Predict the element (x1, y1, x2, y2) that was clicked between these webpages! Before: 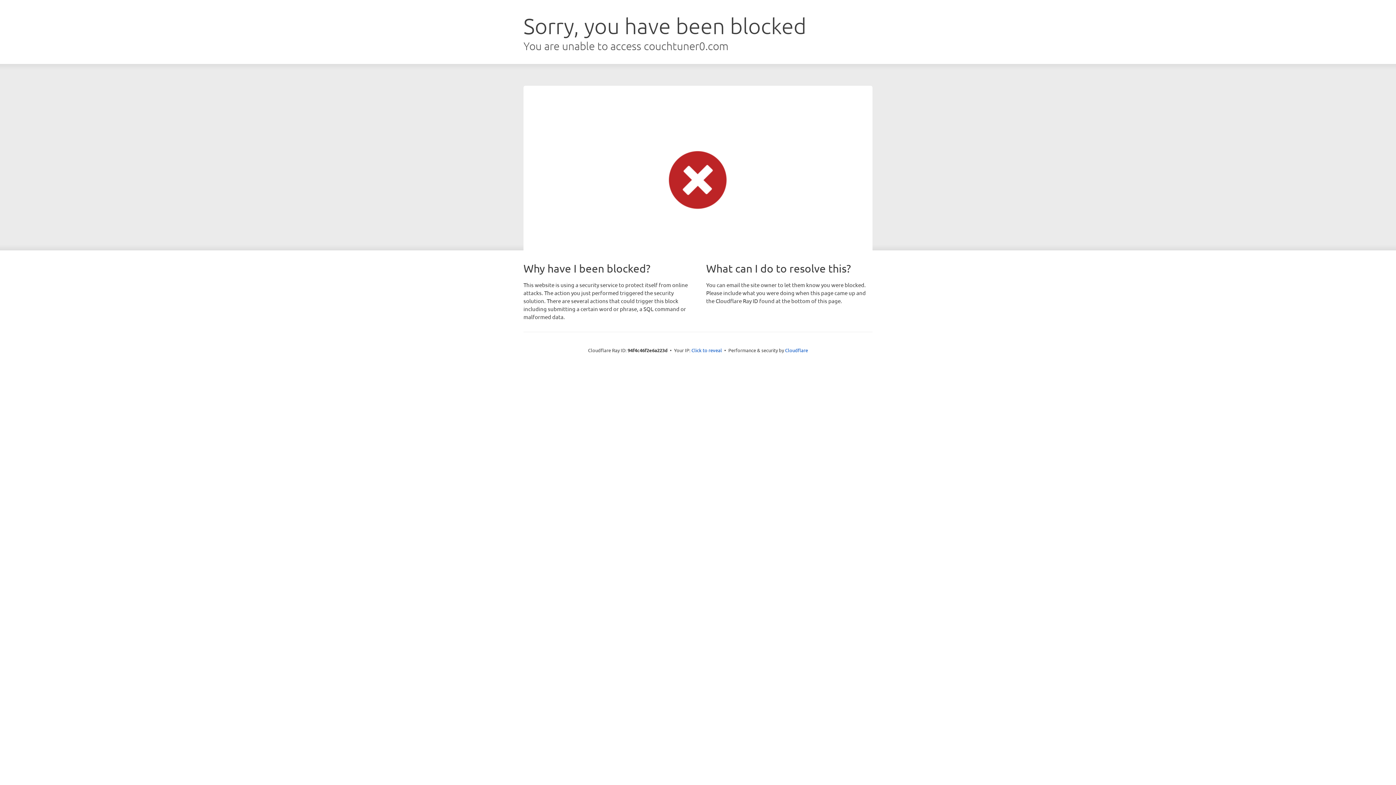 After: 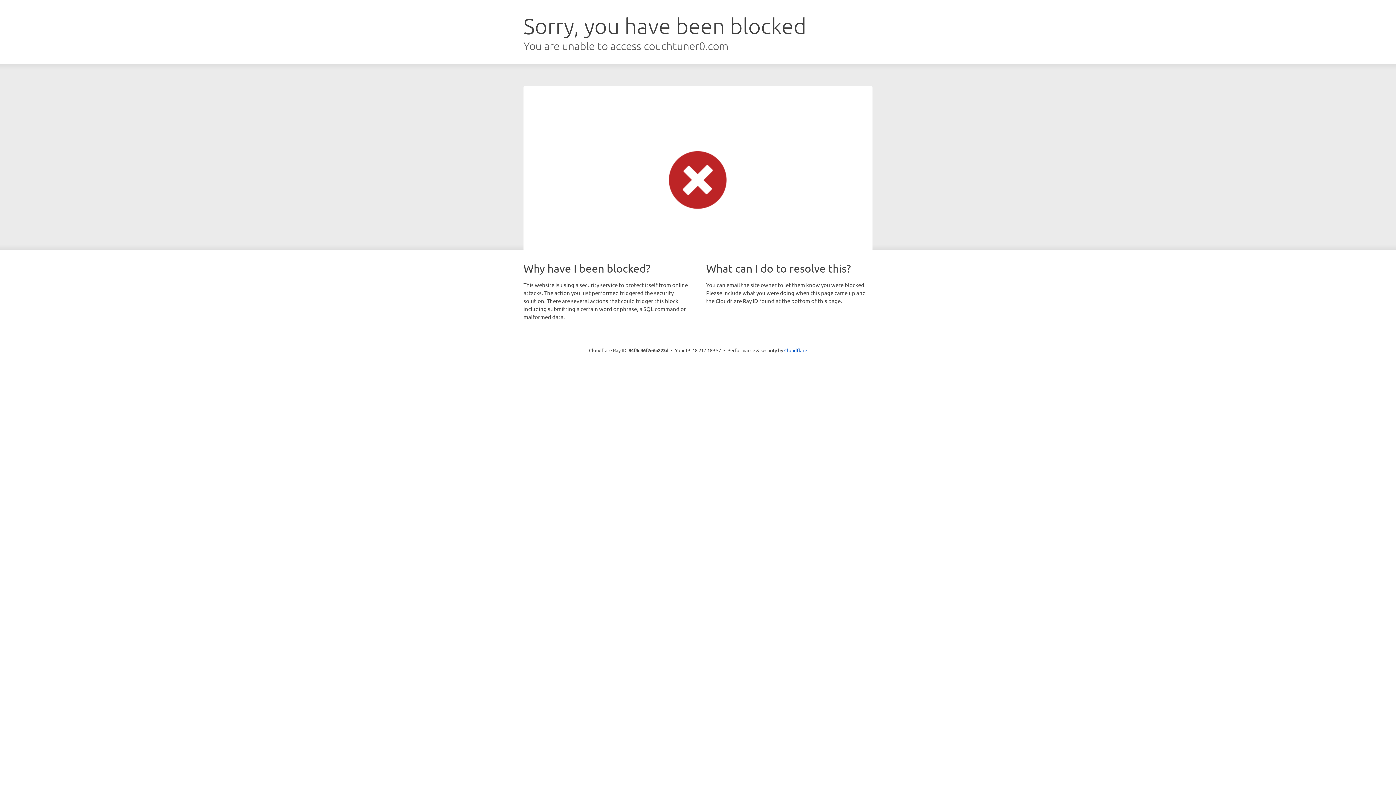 Action: bbox: (691, 346, 722, 353) label: Click to reveal